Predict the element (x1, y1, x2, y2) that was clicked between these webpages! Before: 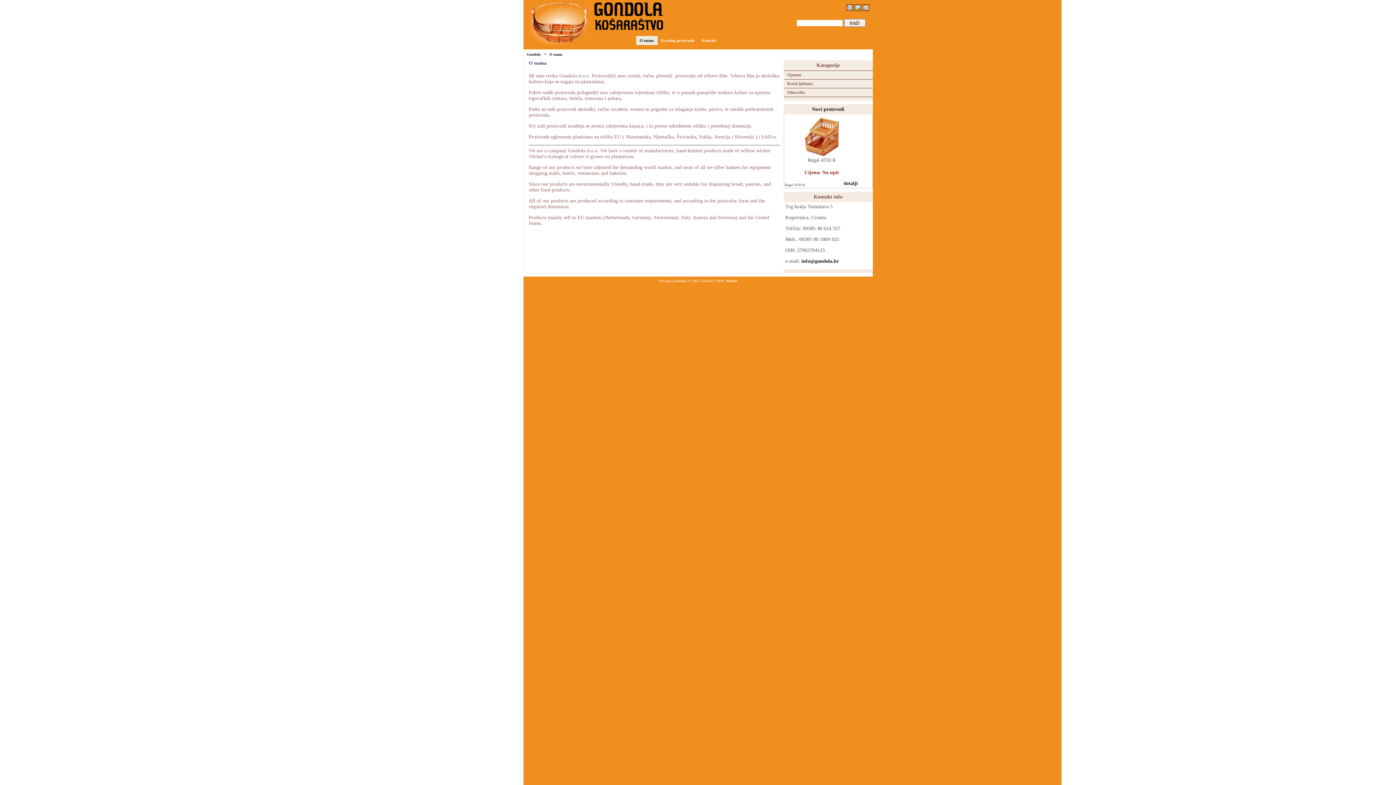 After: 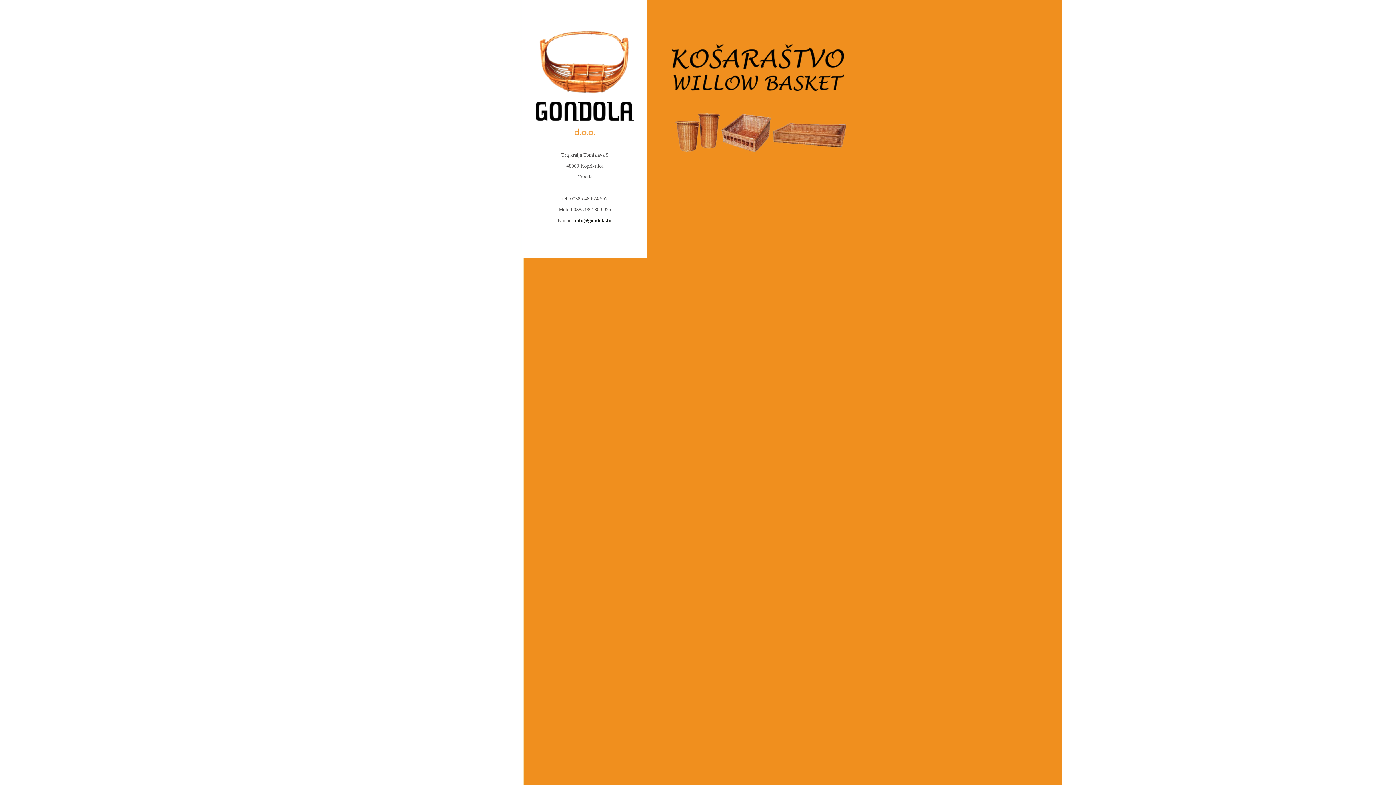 Action: bbox: (527, 52, 540, 56) label: Gondola